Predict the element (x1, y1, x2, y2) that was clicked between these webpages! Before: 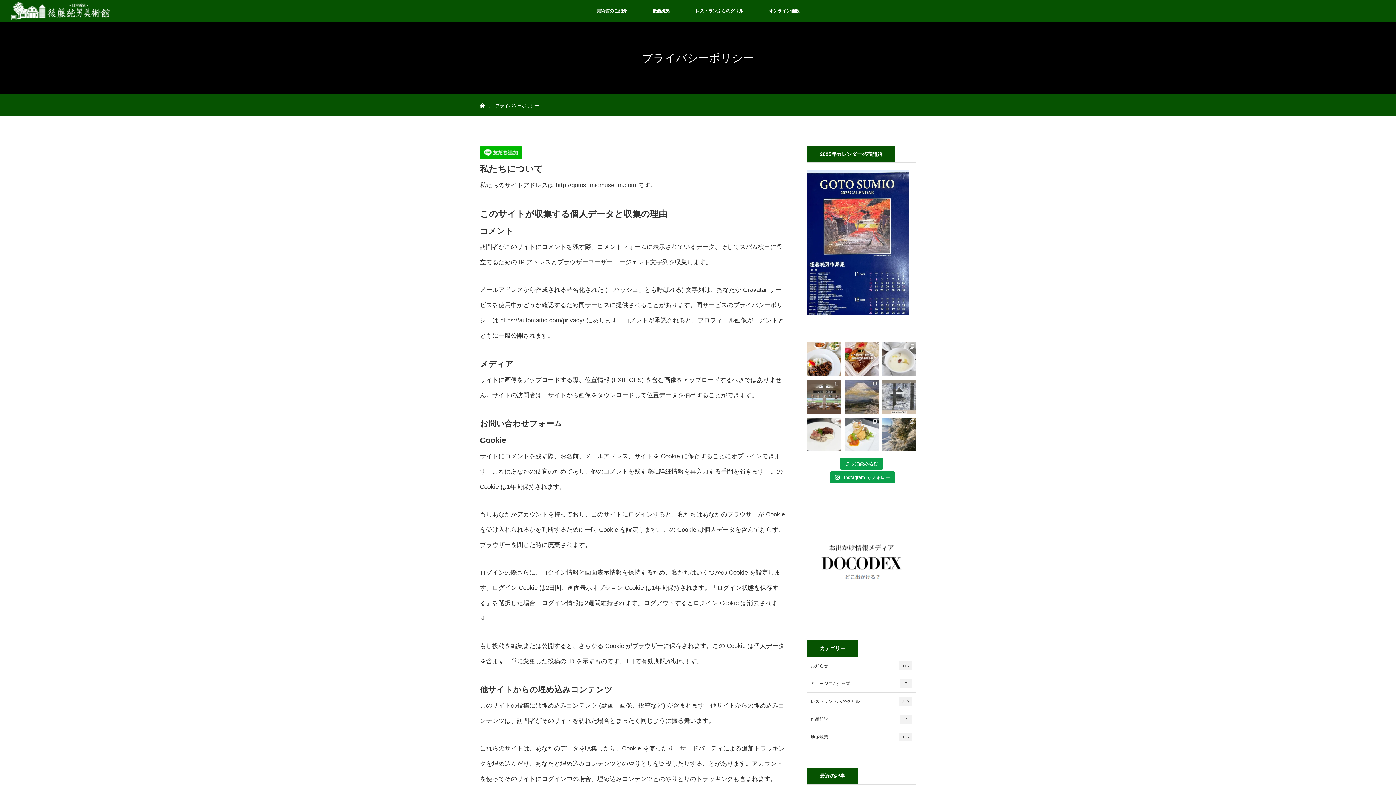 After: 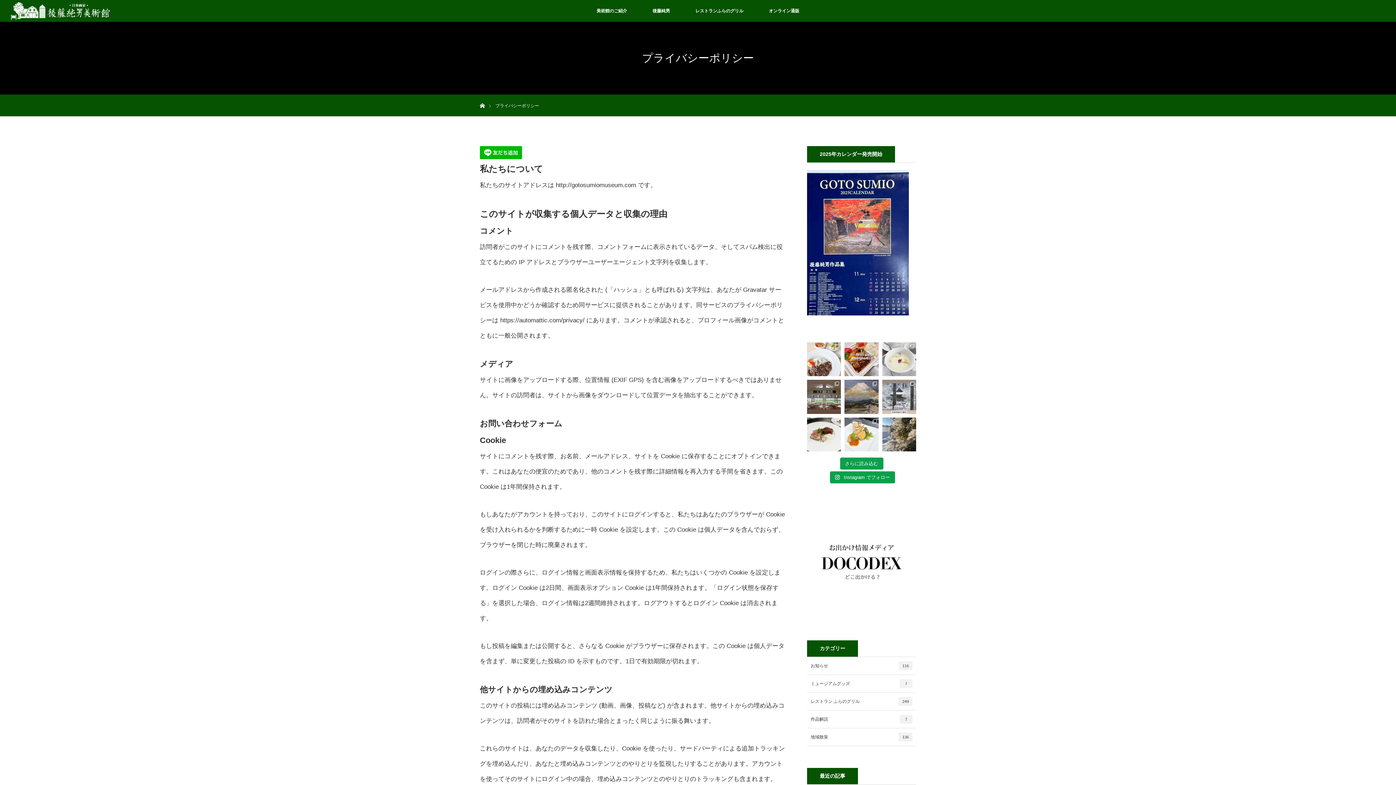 Action: bbox: (807, 342, 841, 376)